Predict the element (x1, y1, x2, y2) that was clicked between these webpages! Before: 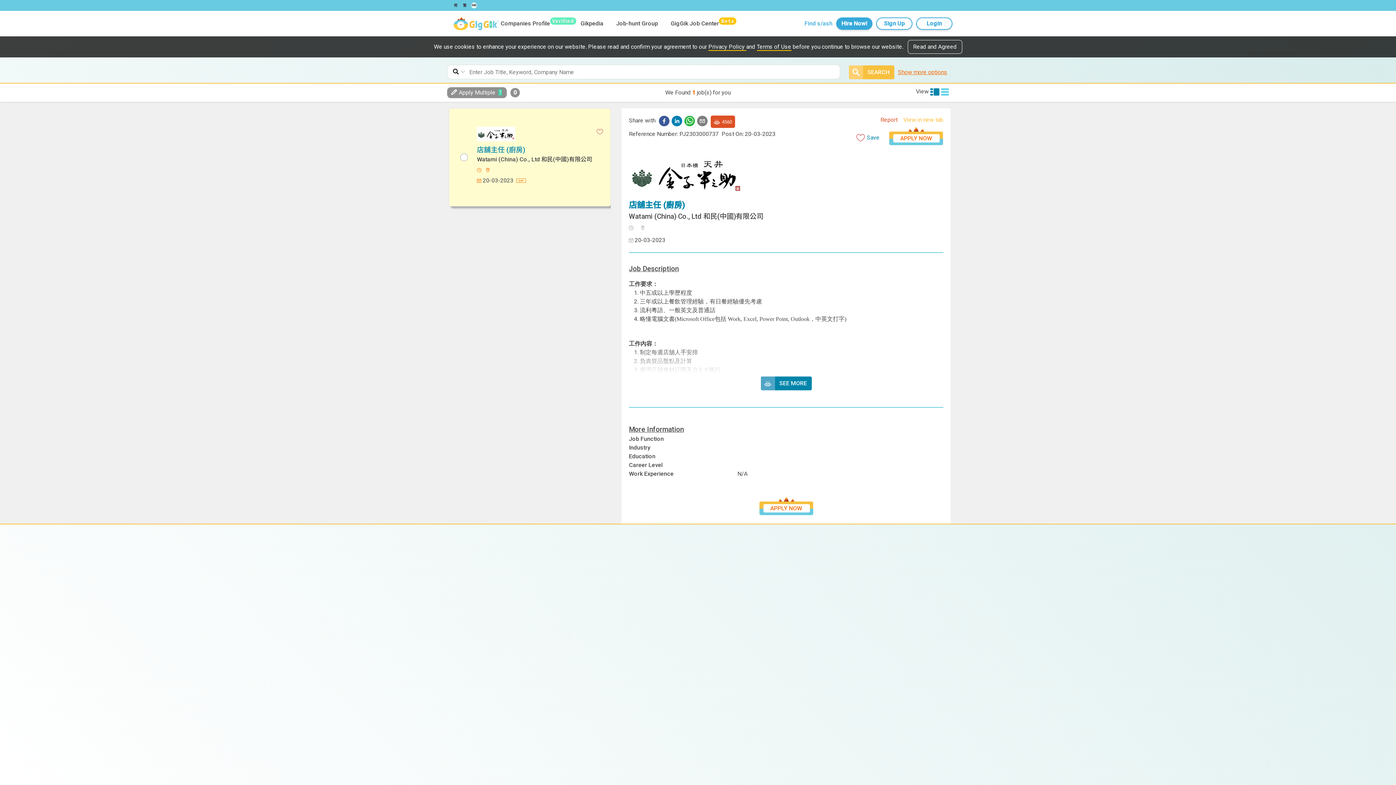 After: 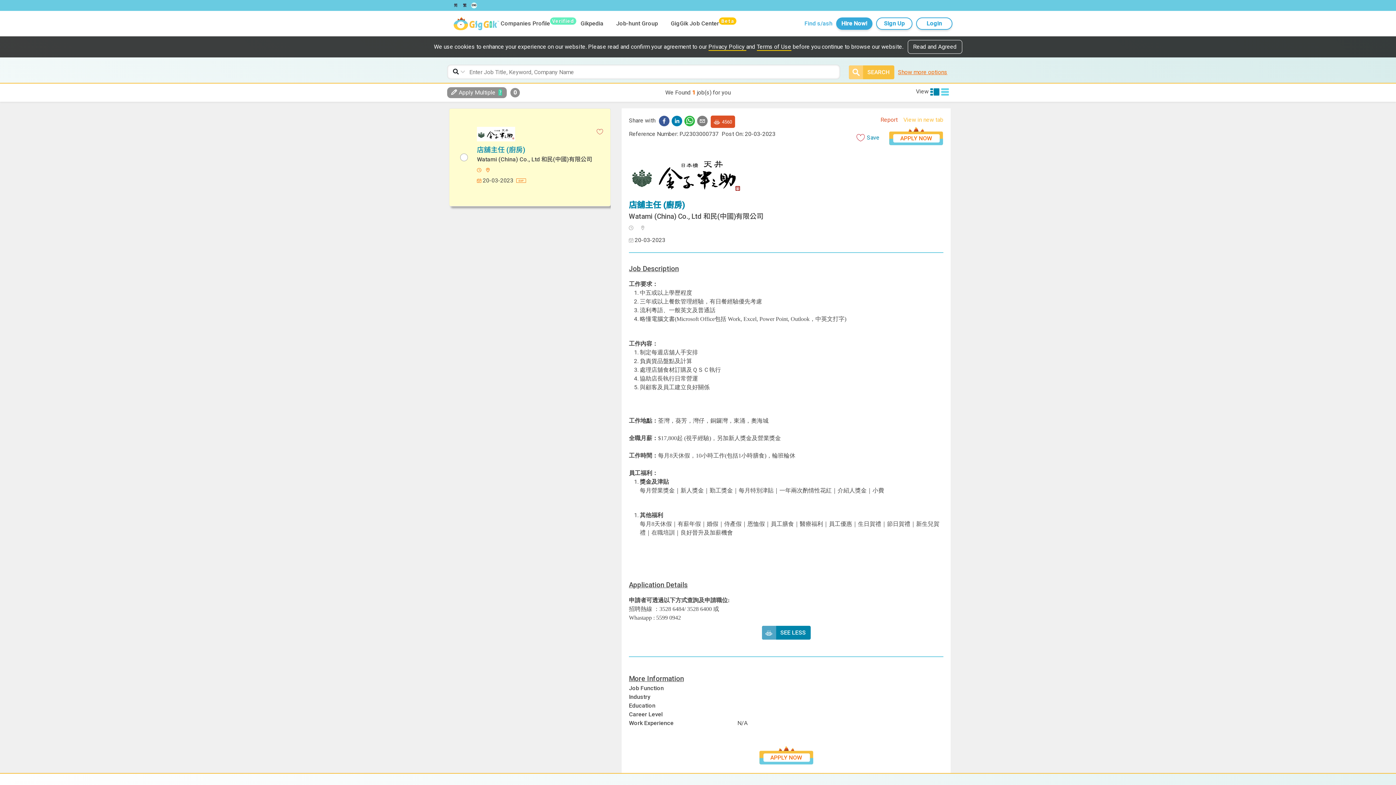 Action: bbox: (760, 376, 811, 390) label: SEE MORE